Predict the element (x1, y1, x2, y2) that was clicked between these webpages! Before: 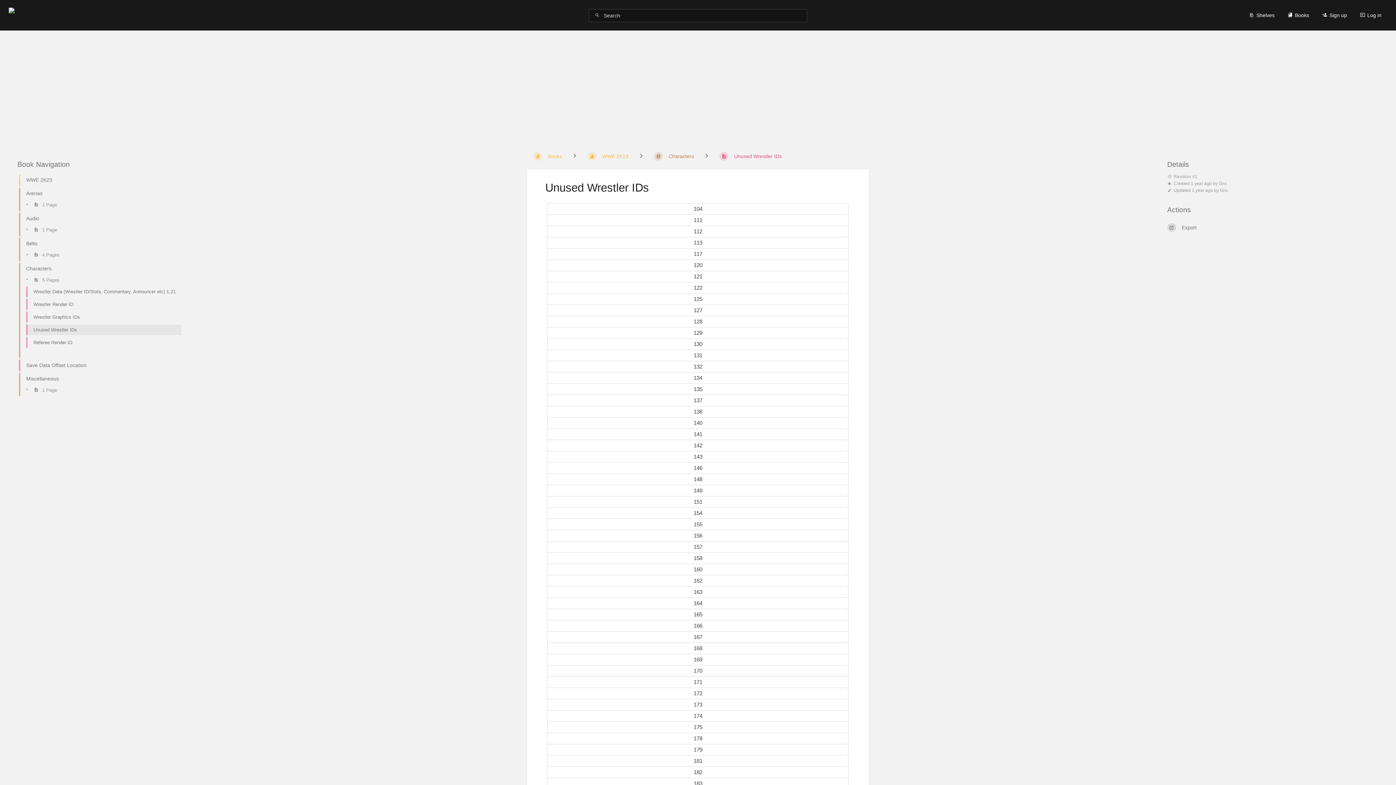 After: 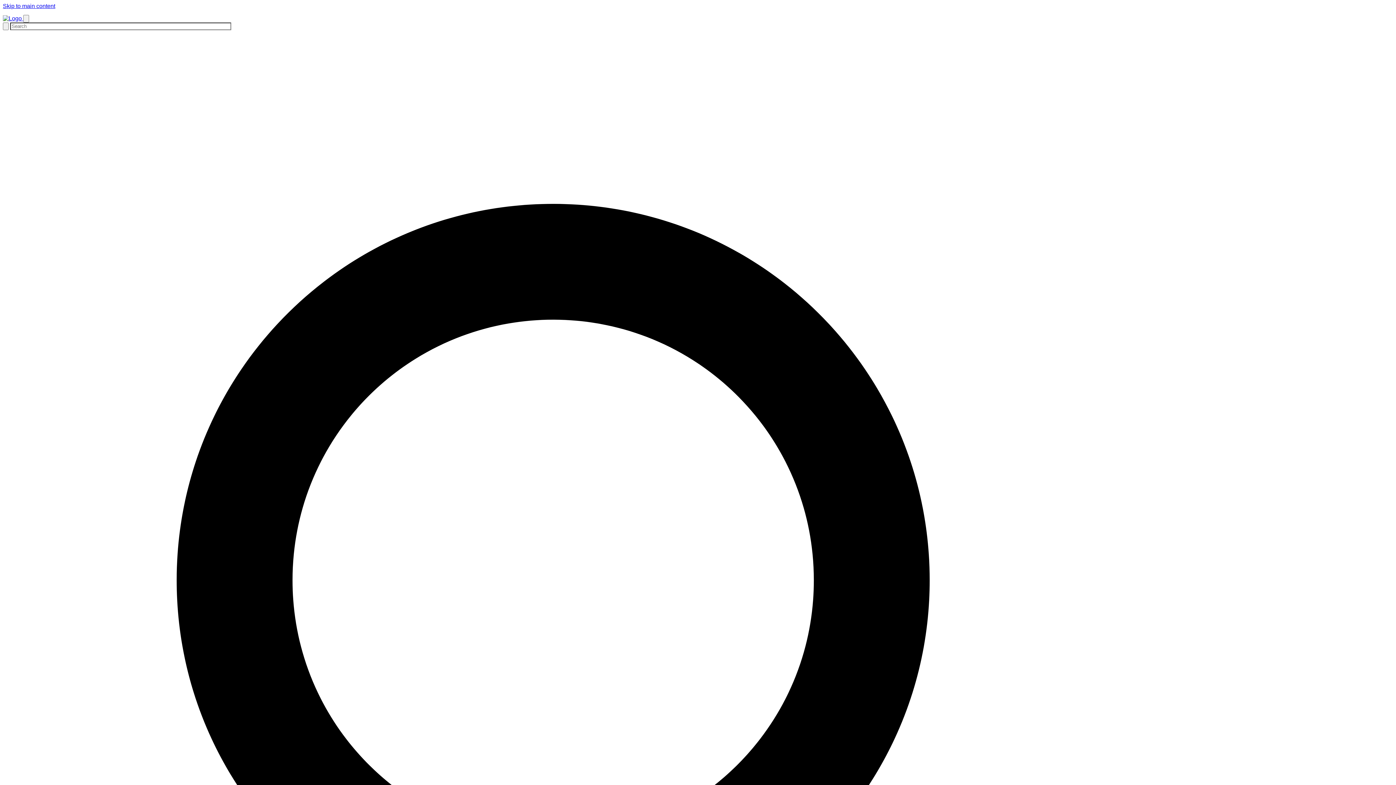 Action: bbox: (13, 372, 233, 385) label: Miscellaneous